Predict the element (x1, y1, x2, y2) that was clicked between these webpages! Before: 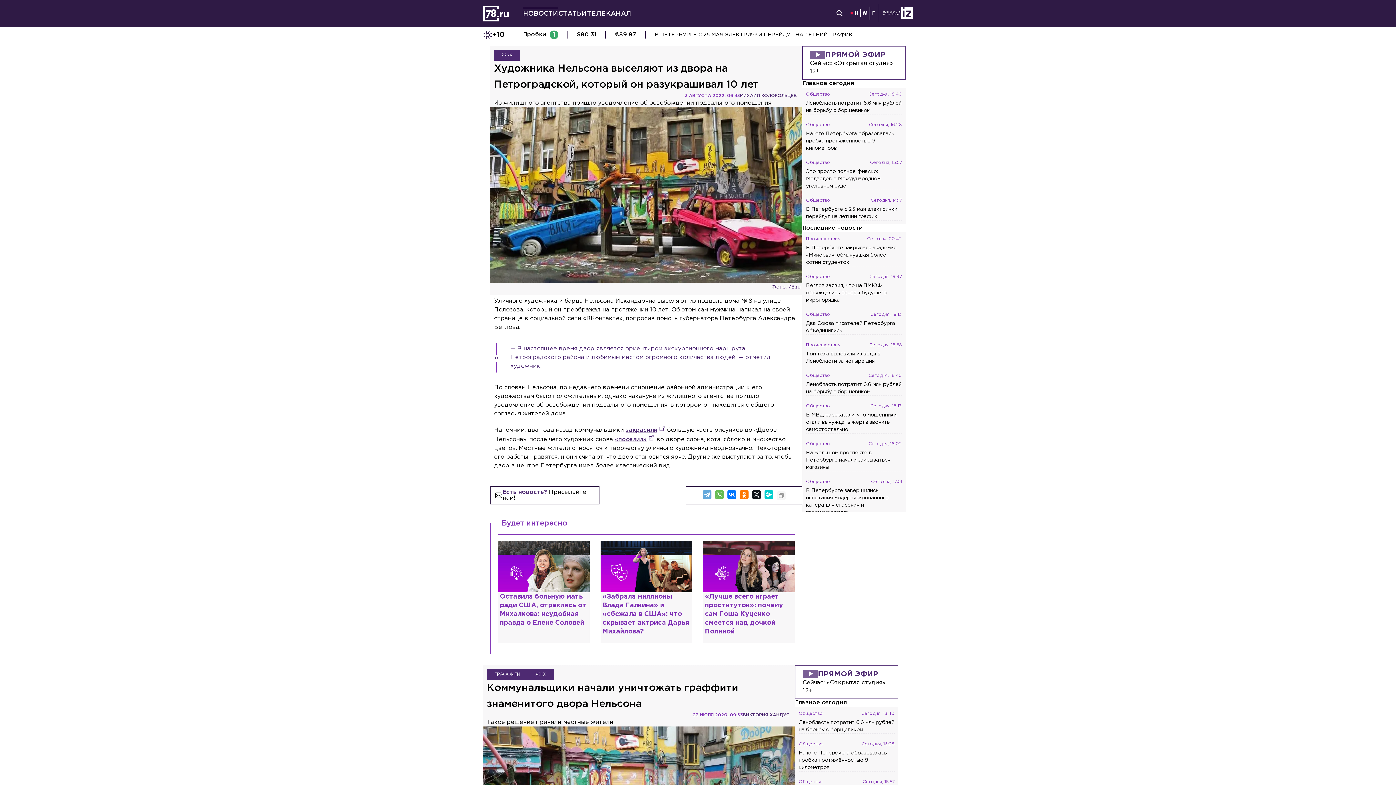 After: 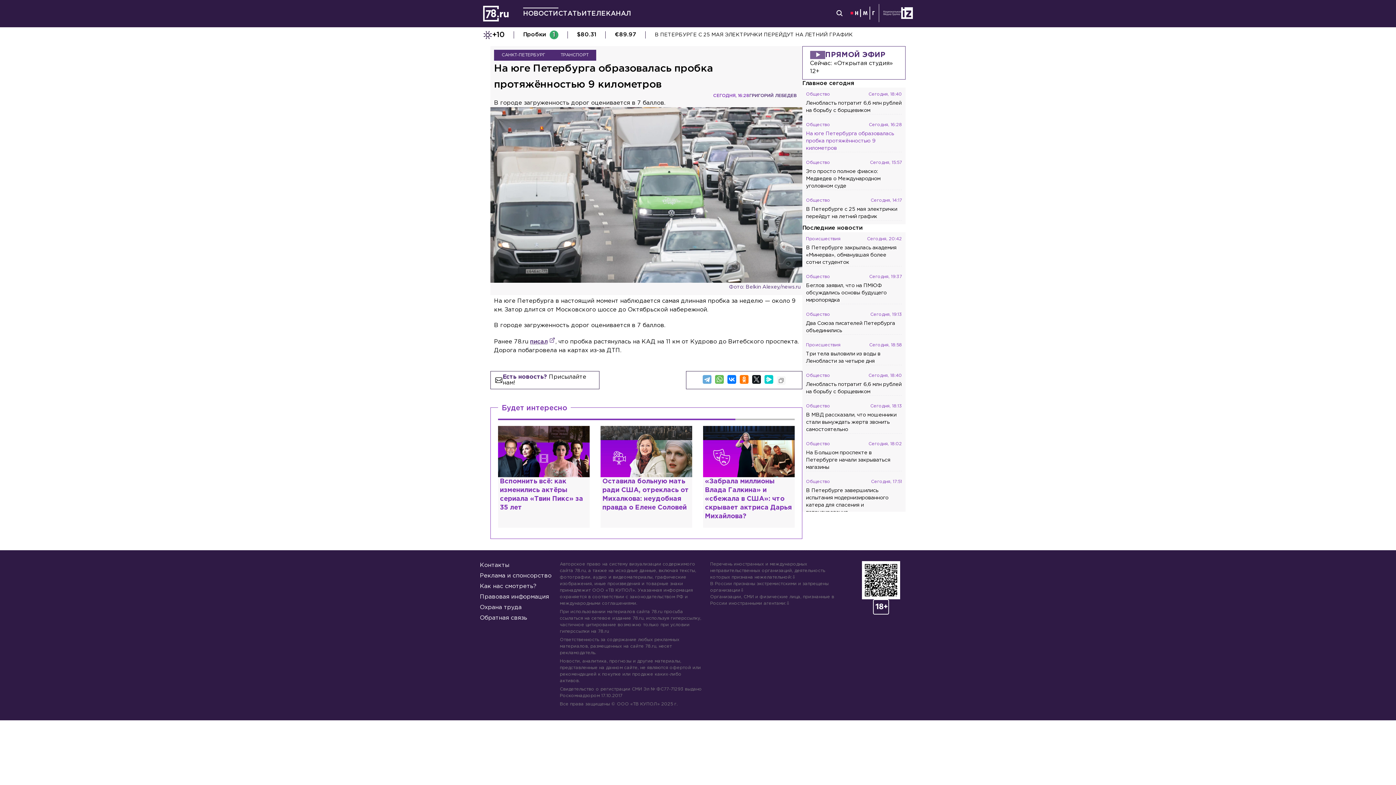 Action: label: Общество
Сегодня, 16:28
На юге Петербурга образовалась пробка протяжённостью 9 километров bbox: (806, 121, 902, 152)